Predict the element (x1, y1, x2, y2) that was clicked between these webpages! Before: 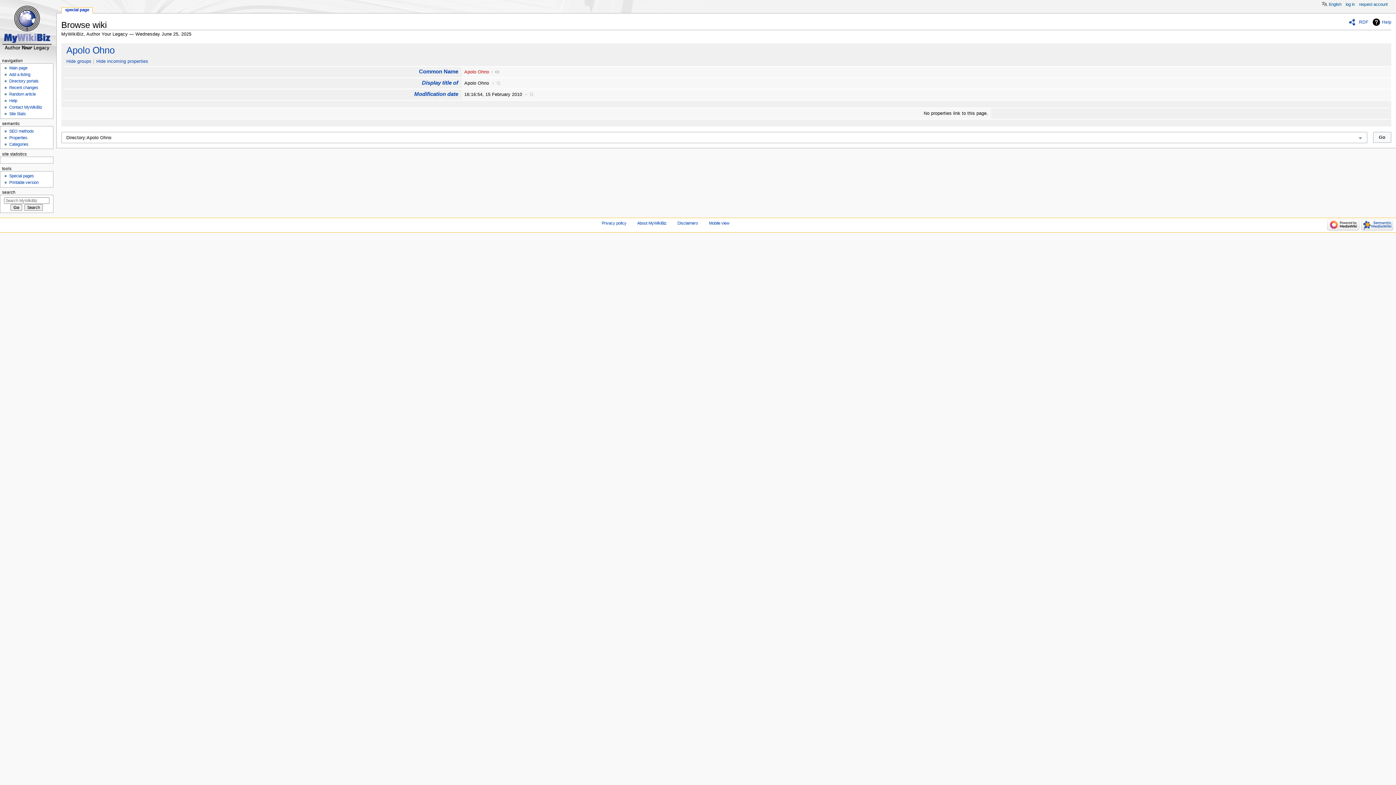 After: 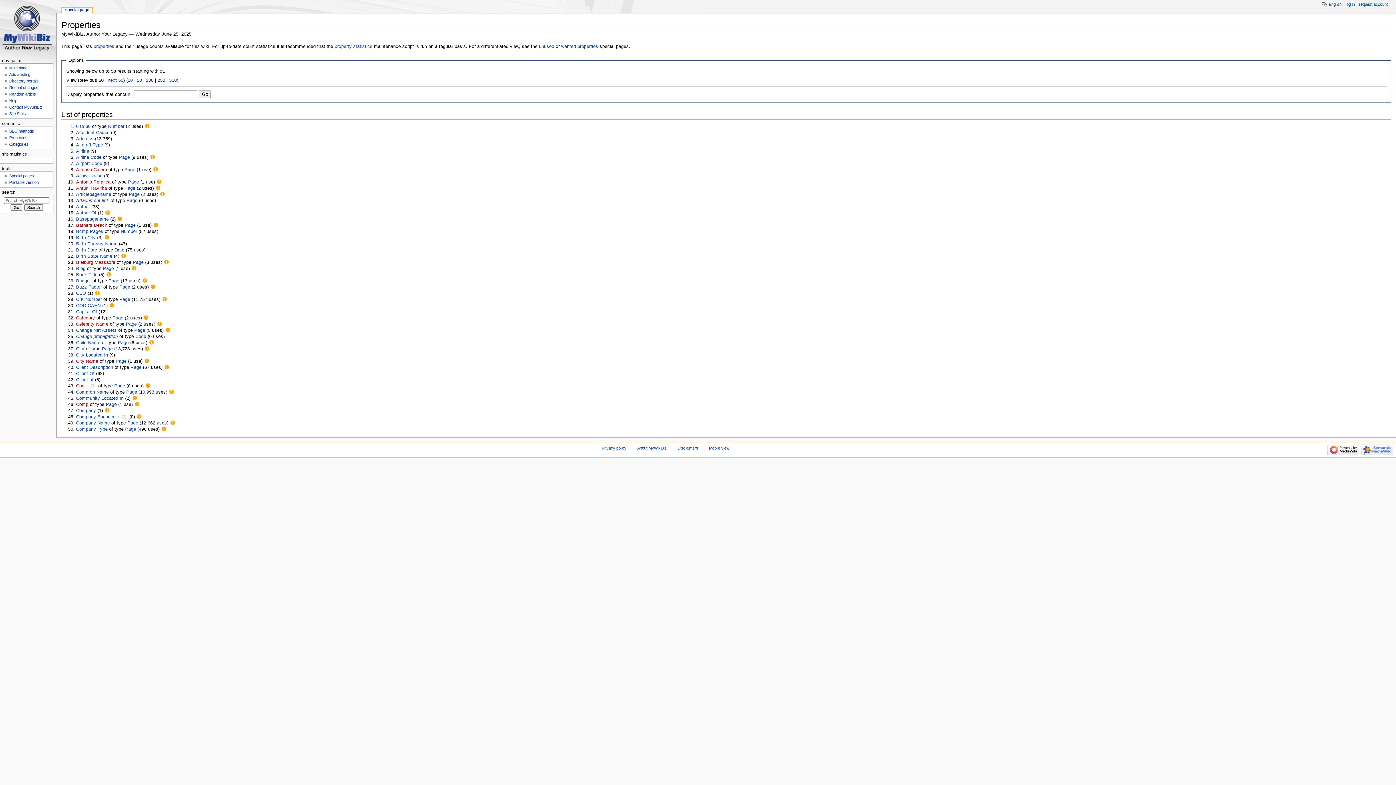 Action: label: Properties bbox: (9, 135, 27, 139)